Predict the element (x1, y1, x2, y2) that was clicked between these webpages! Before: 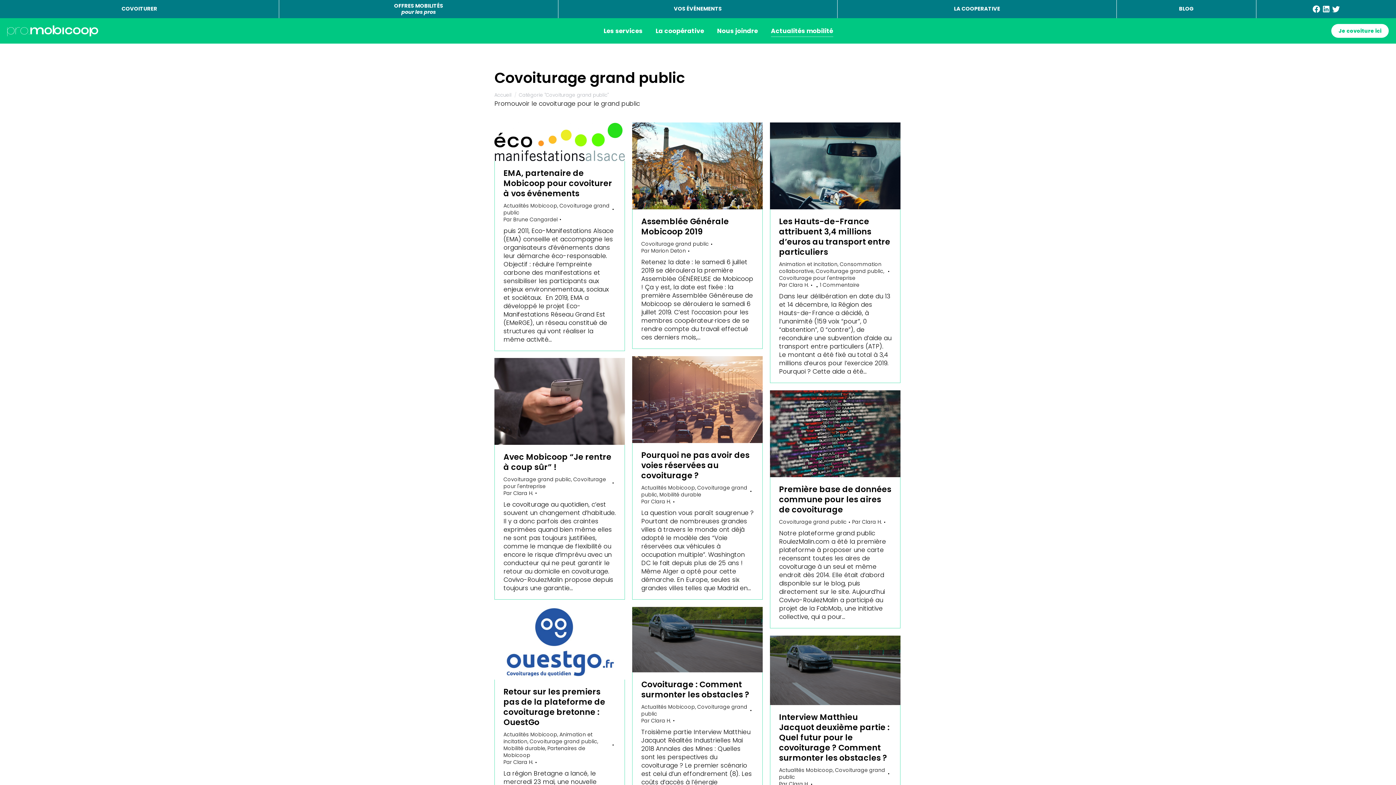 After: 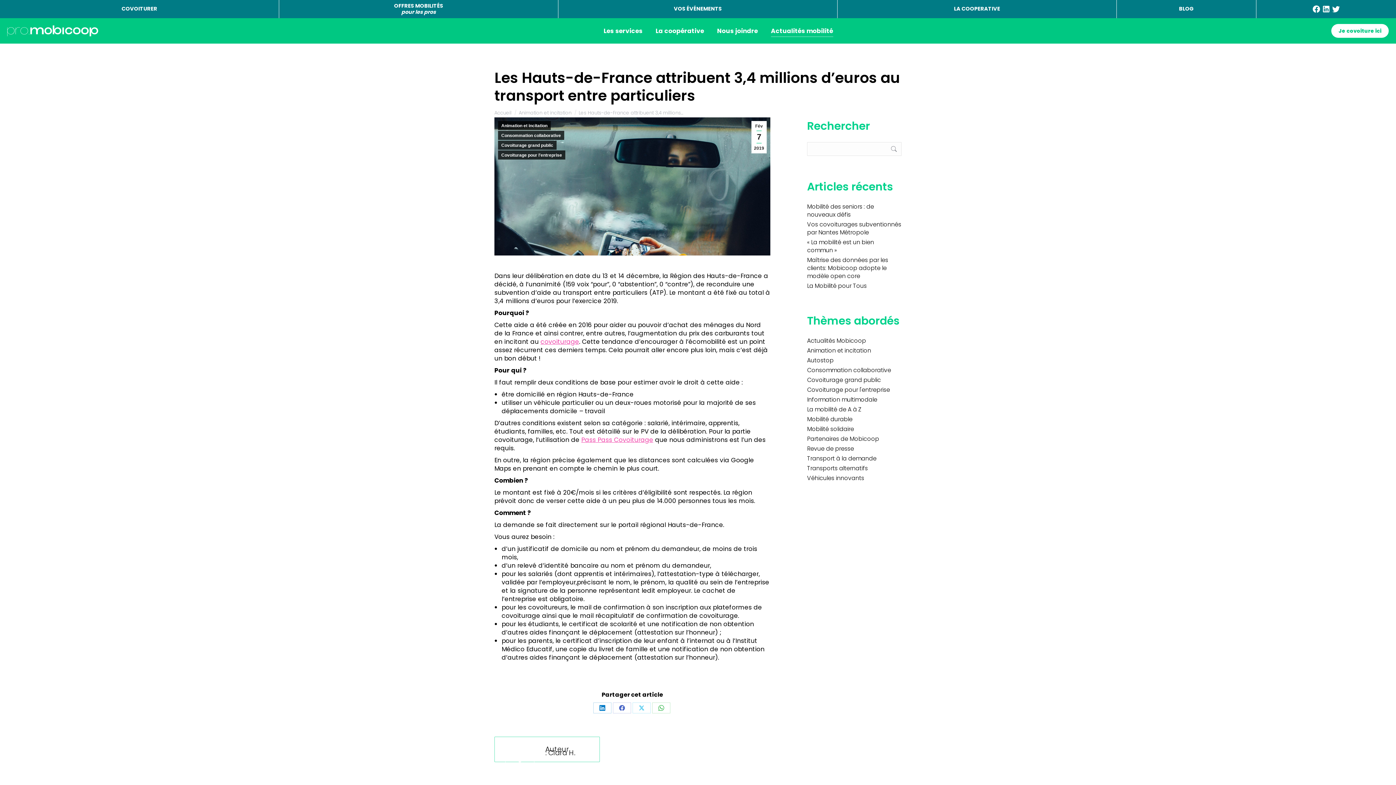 Action: bbox: (770, 122, 900, 209)